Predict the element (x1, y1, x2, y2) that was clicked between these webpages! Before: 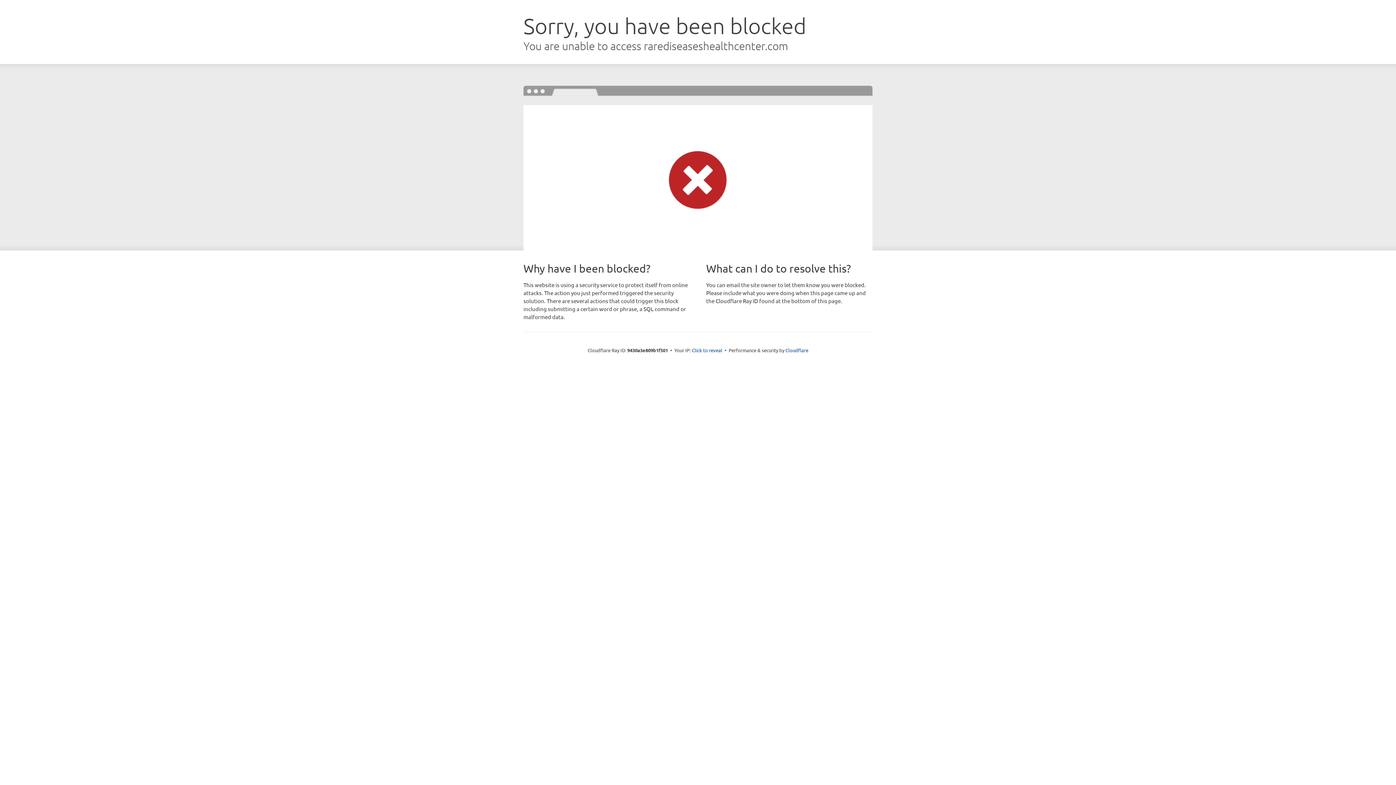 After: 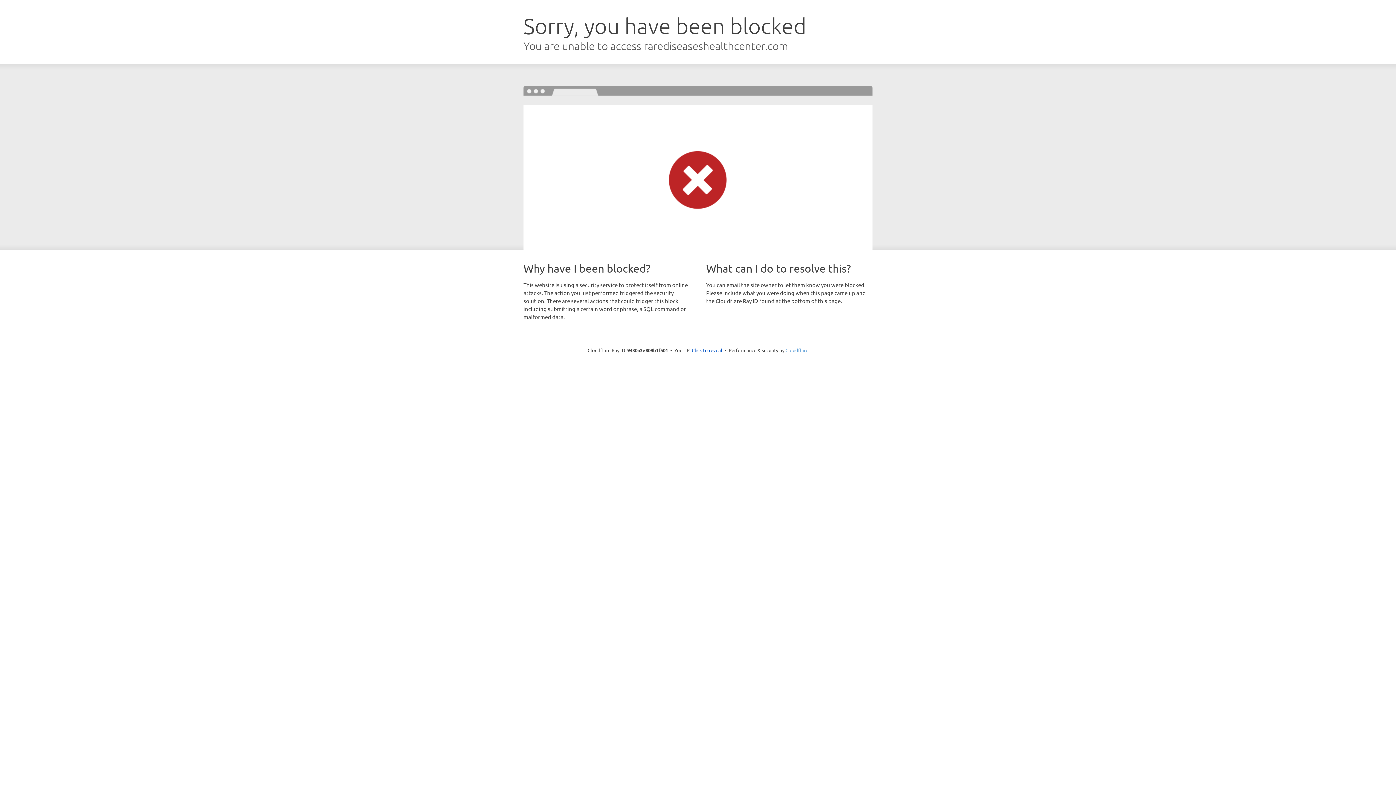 Action: bbox: (785, 347, 808, 353) label: Cloudflare